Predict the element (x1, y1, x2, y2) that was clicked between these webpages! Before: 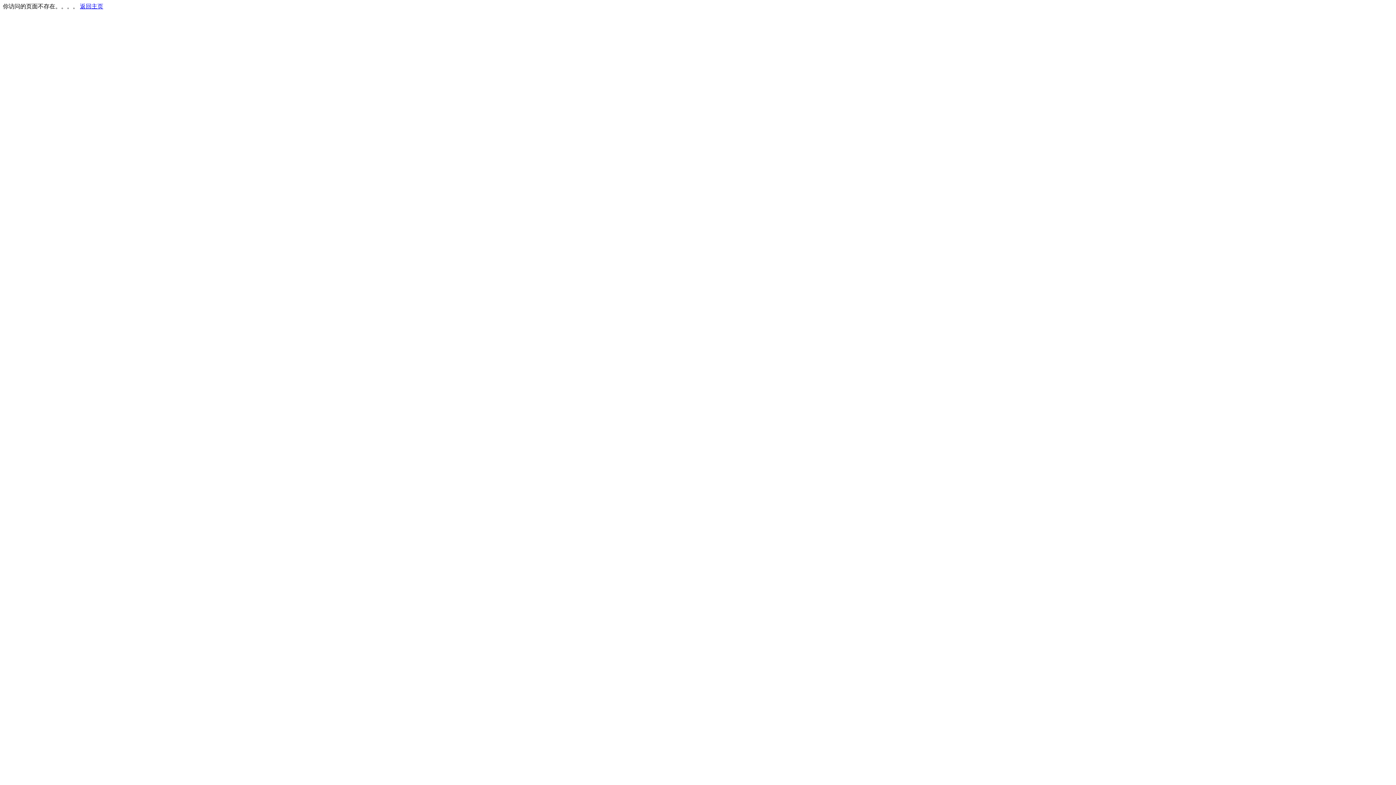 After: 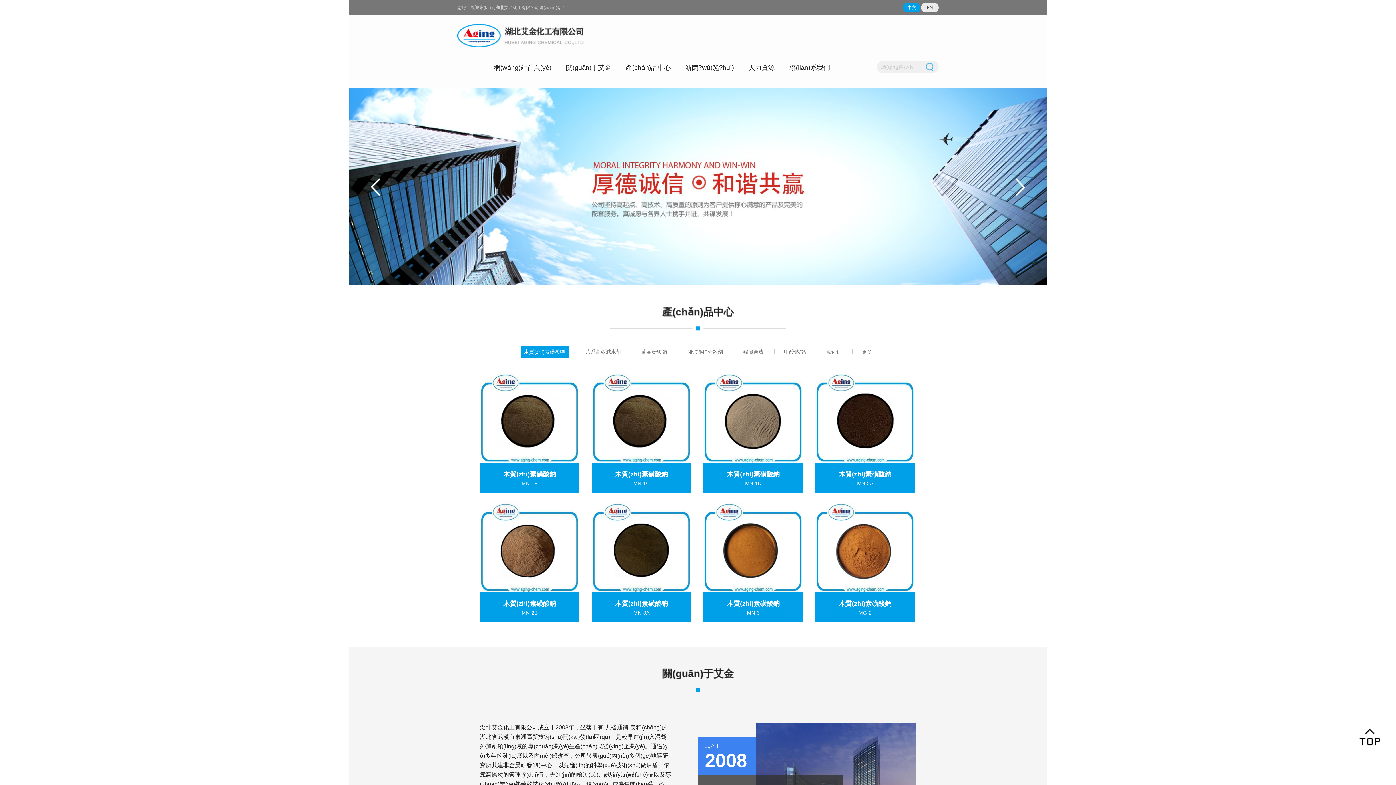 Action: bbox: (80, 3, 103, 9) label: 返回主页